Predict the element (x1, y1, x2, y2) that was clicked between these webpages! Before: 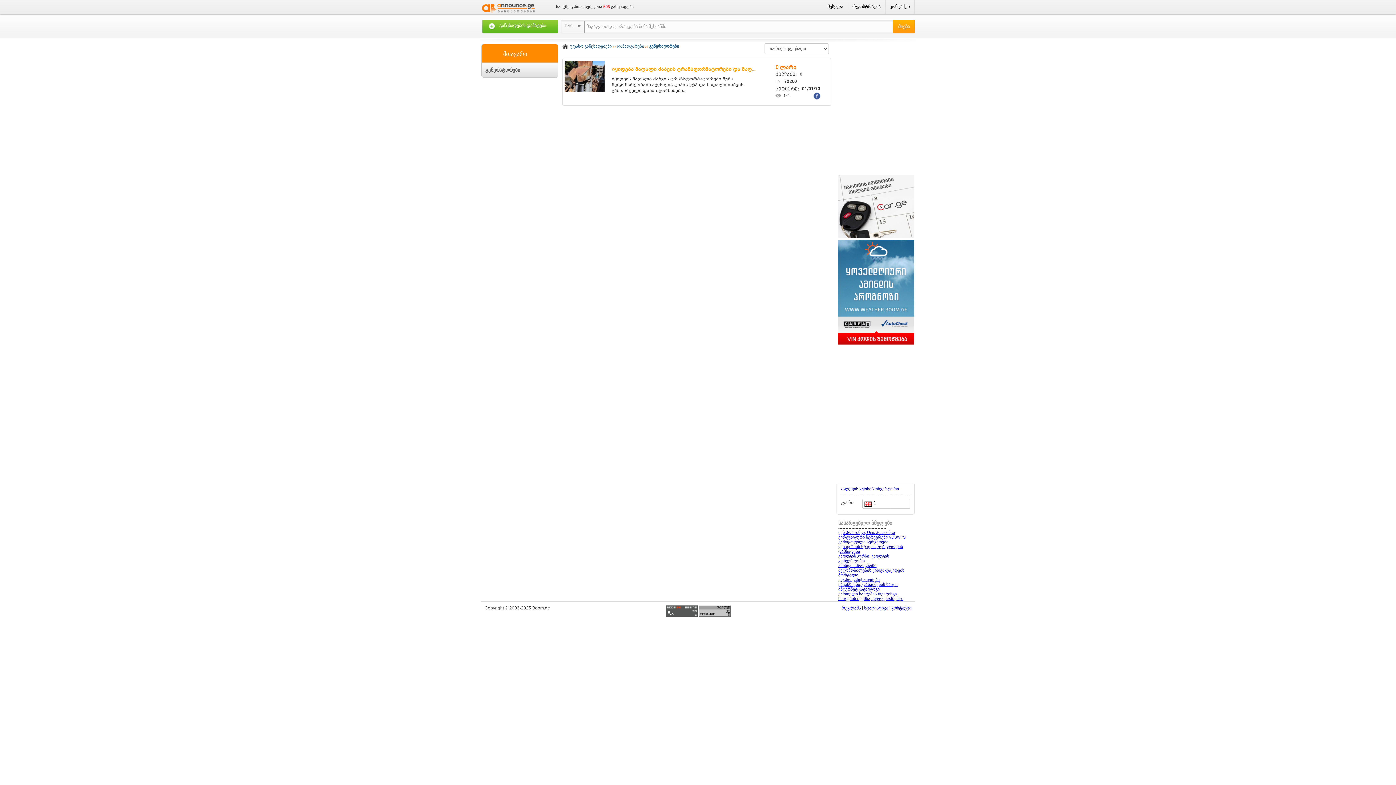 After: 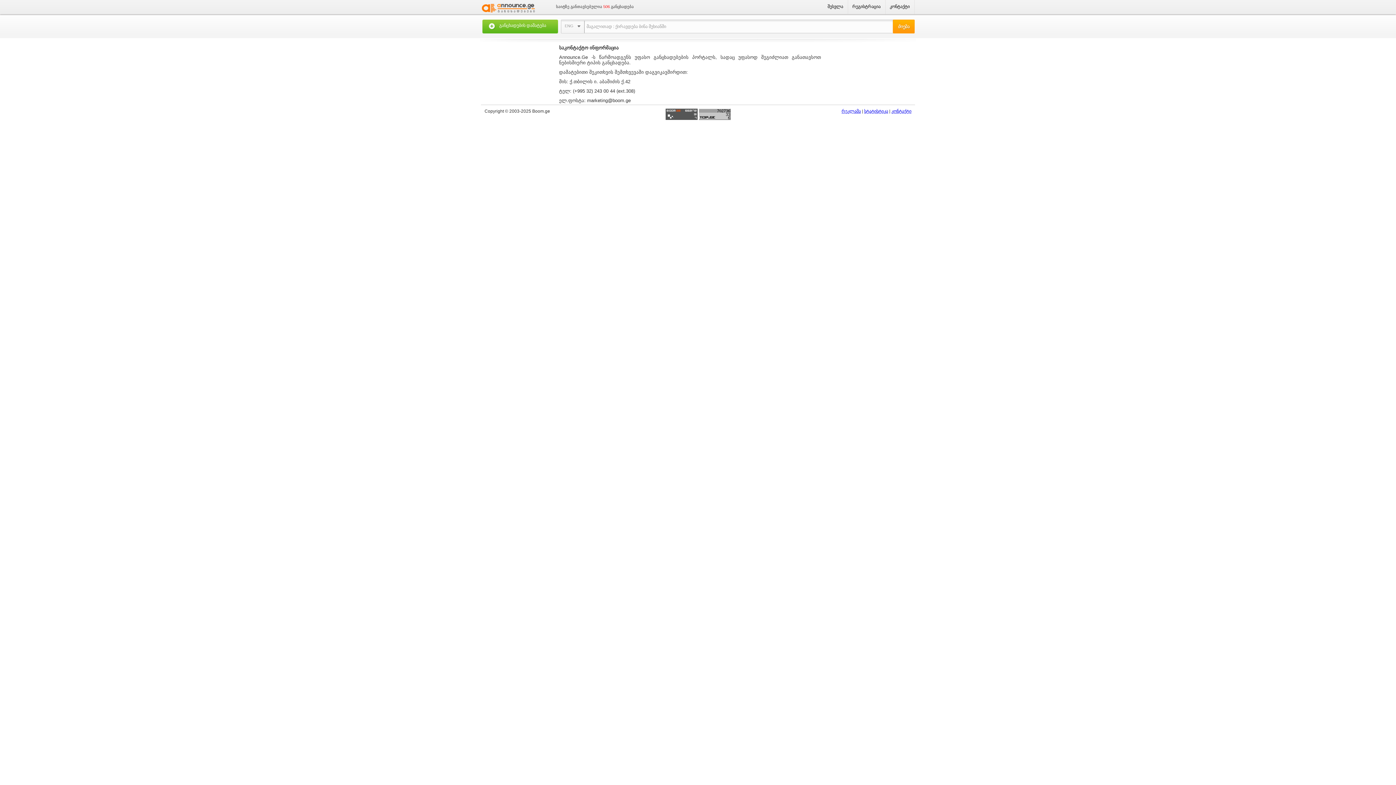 Action: label: კონტაქტი bbox: (885, 0, 914, 14)